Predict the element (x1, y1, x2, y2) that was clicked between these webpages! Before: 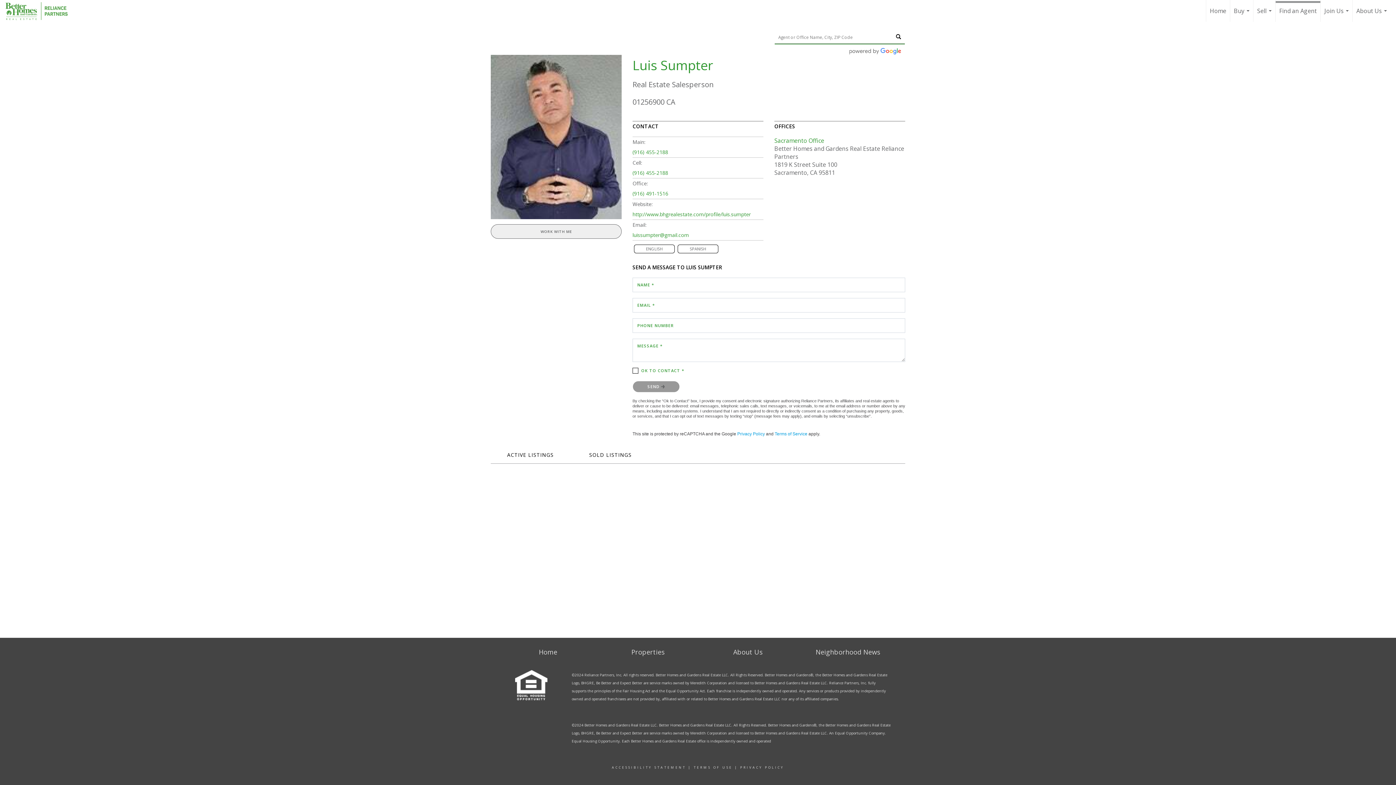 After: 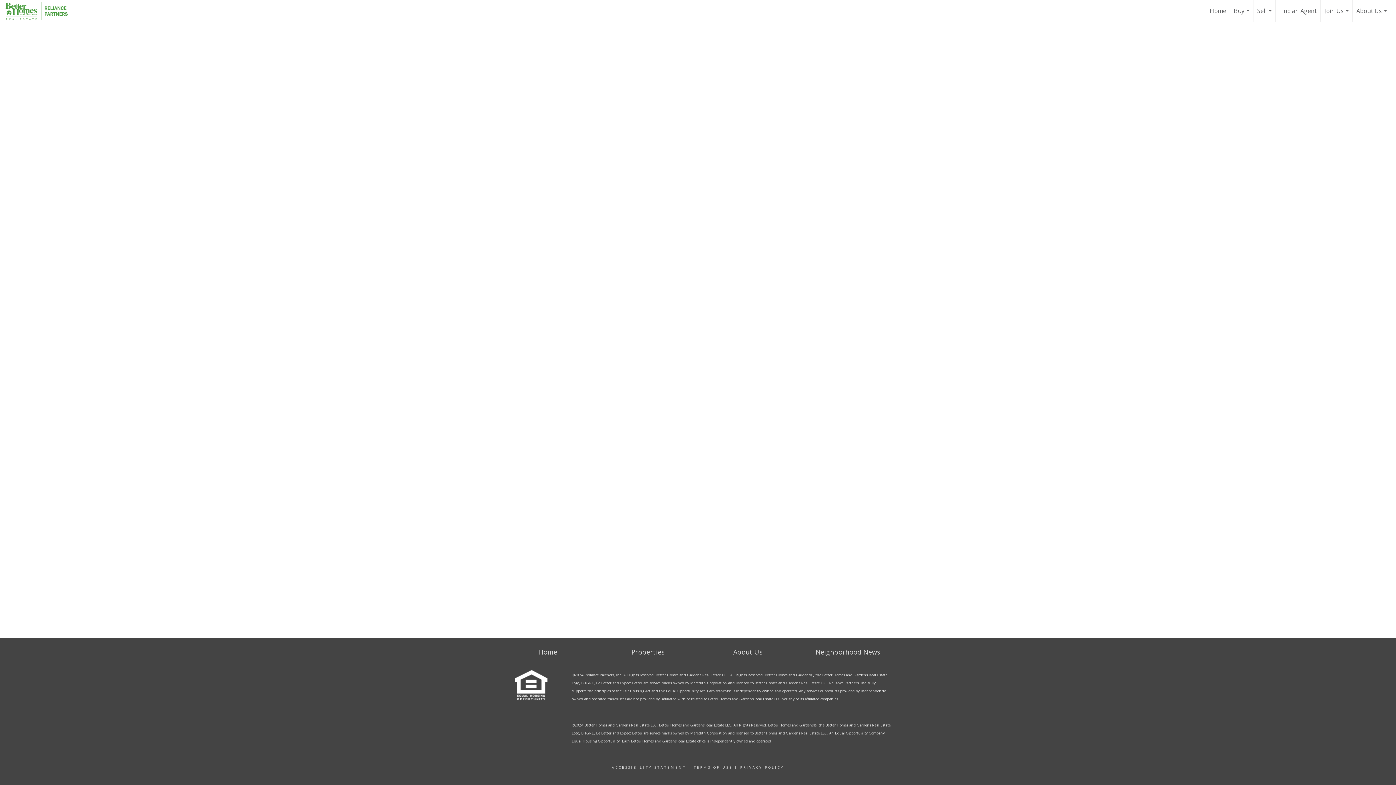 Action: label: Neighborhood News bbox: (815, 648, 880, 656)